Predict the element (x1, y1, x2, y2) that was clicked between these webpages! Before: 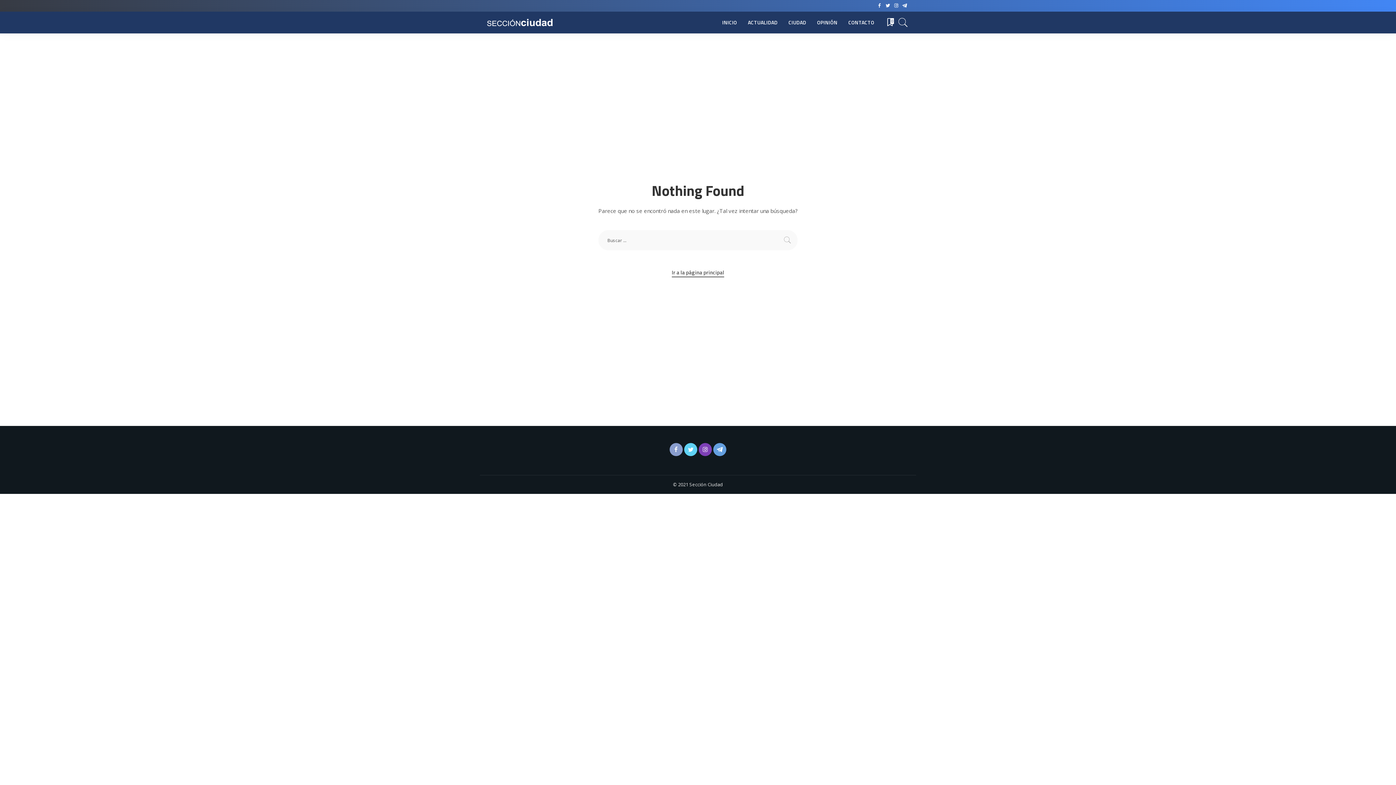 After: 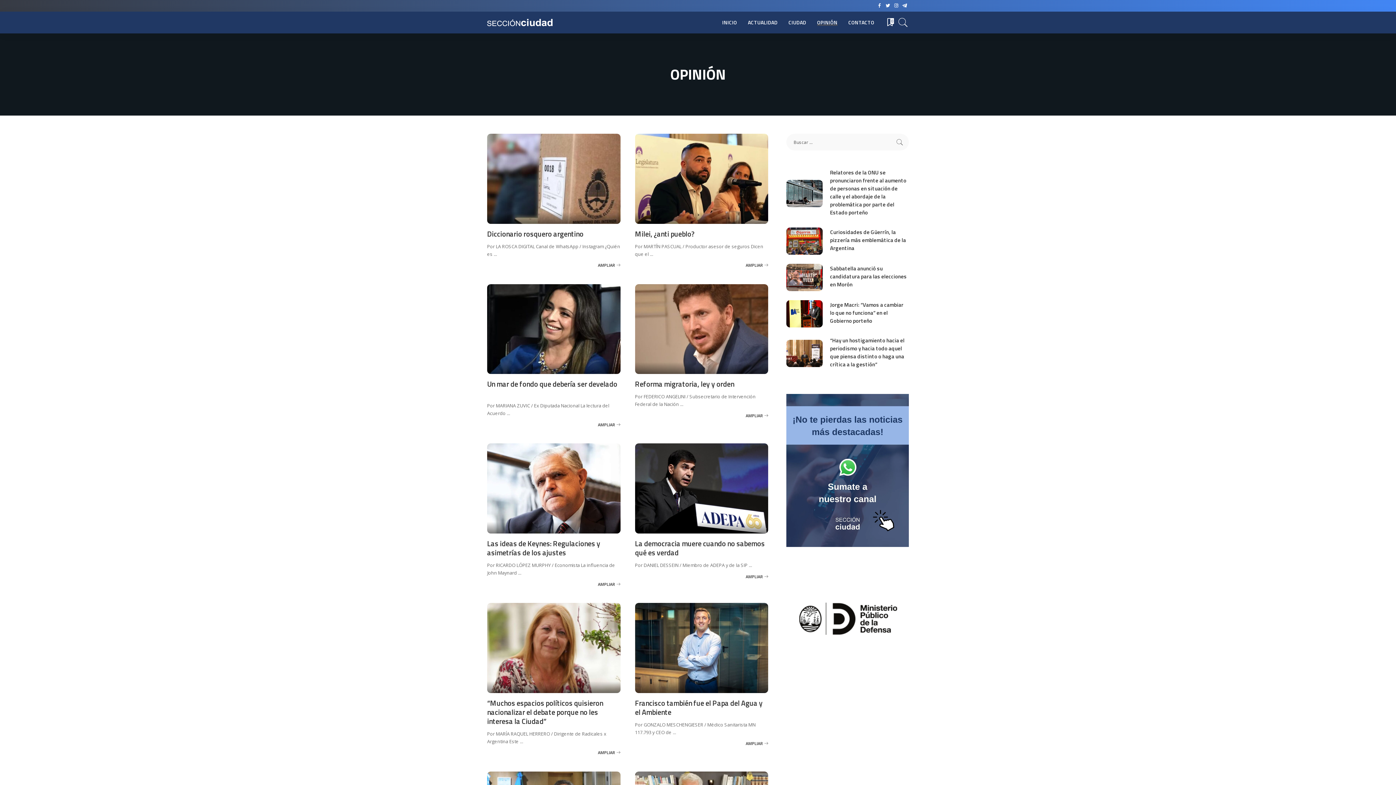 Action: label: OPINIÓN bbox: (811, 11, 843, 33)